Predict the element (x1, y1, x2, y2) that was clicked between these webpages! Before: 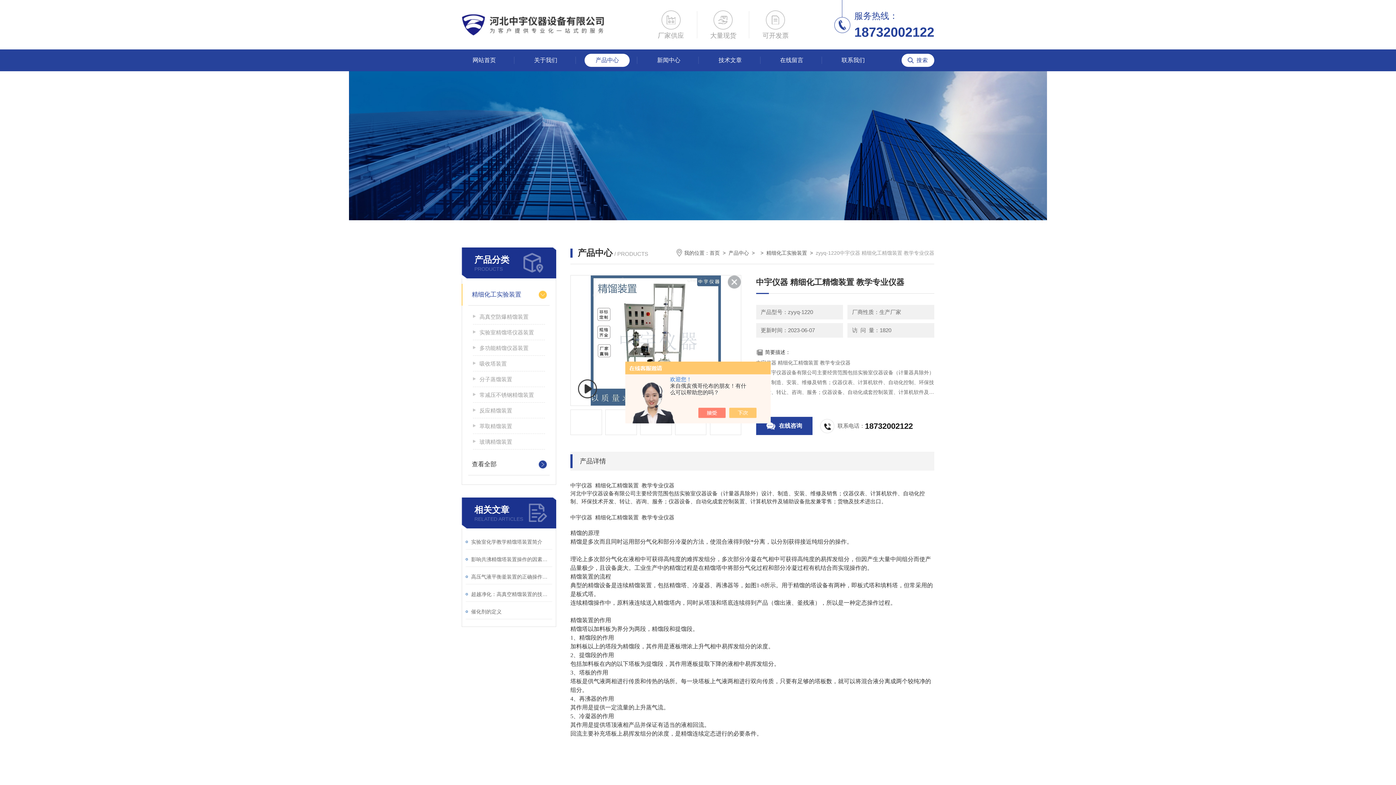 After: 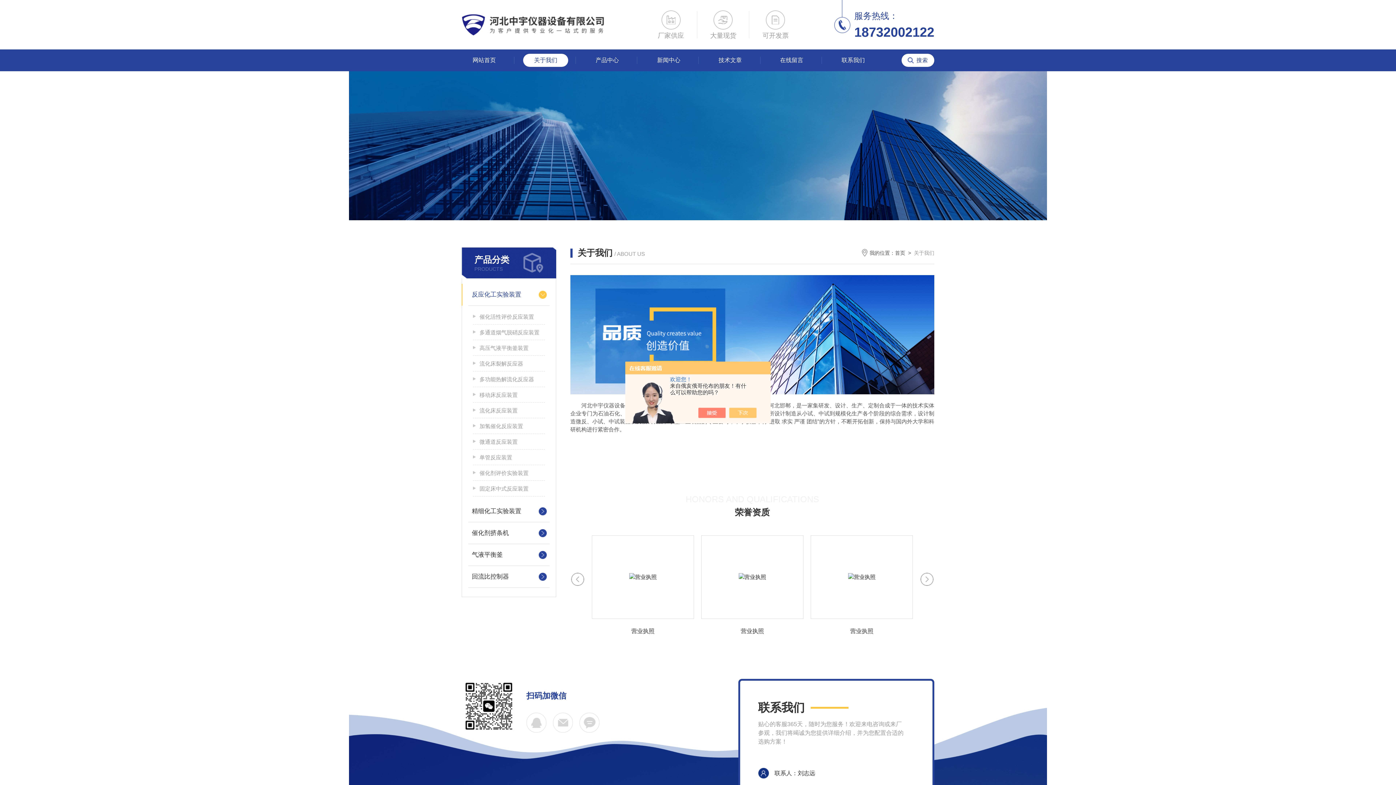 Action: label: 关于我们 bbox: (523, 53, 568, 66)